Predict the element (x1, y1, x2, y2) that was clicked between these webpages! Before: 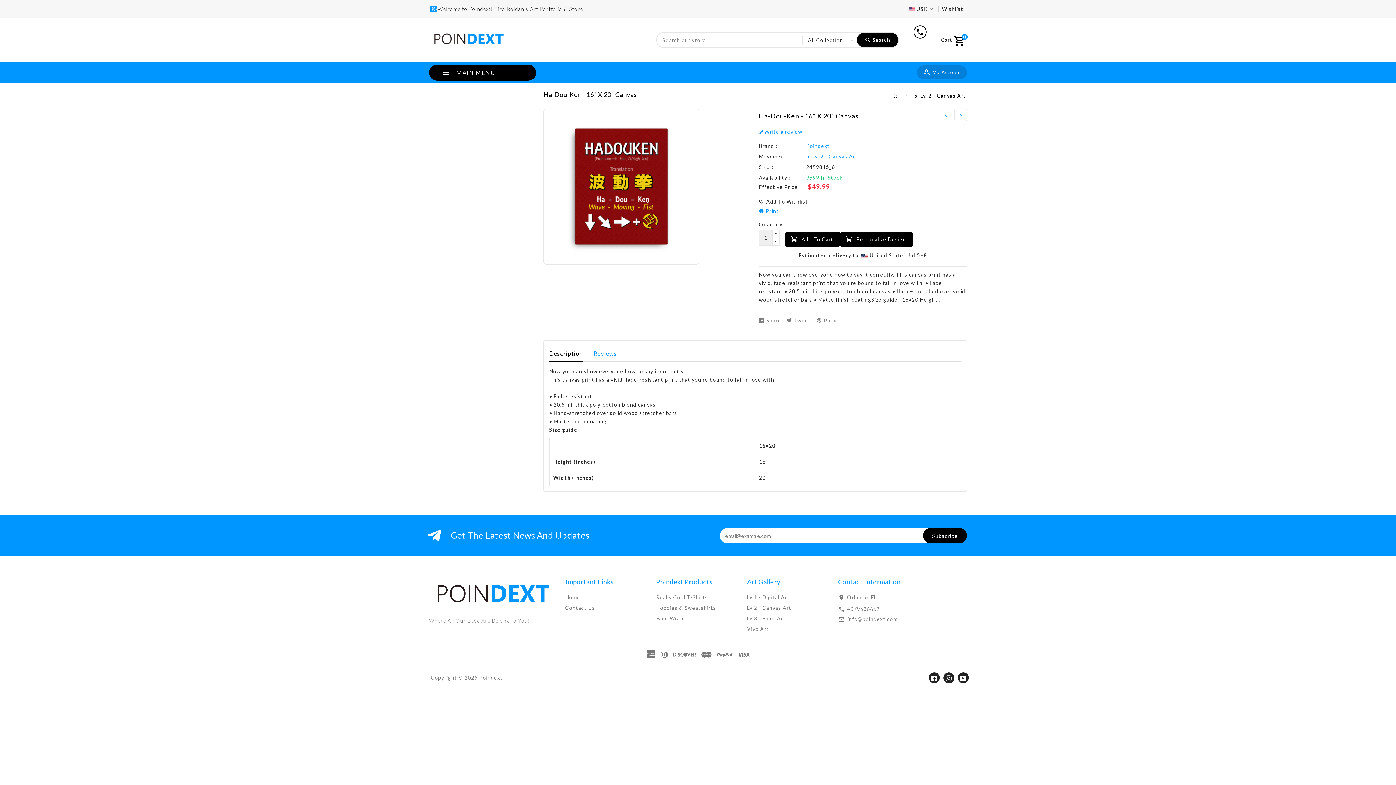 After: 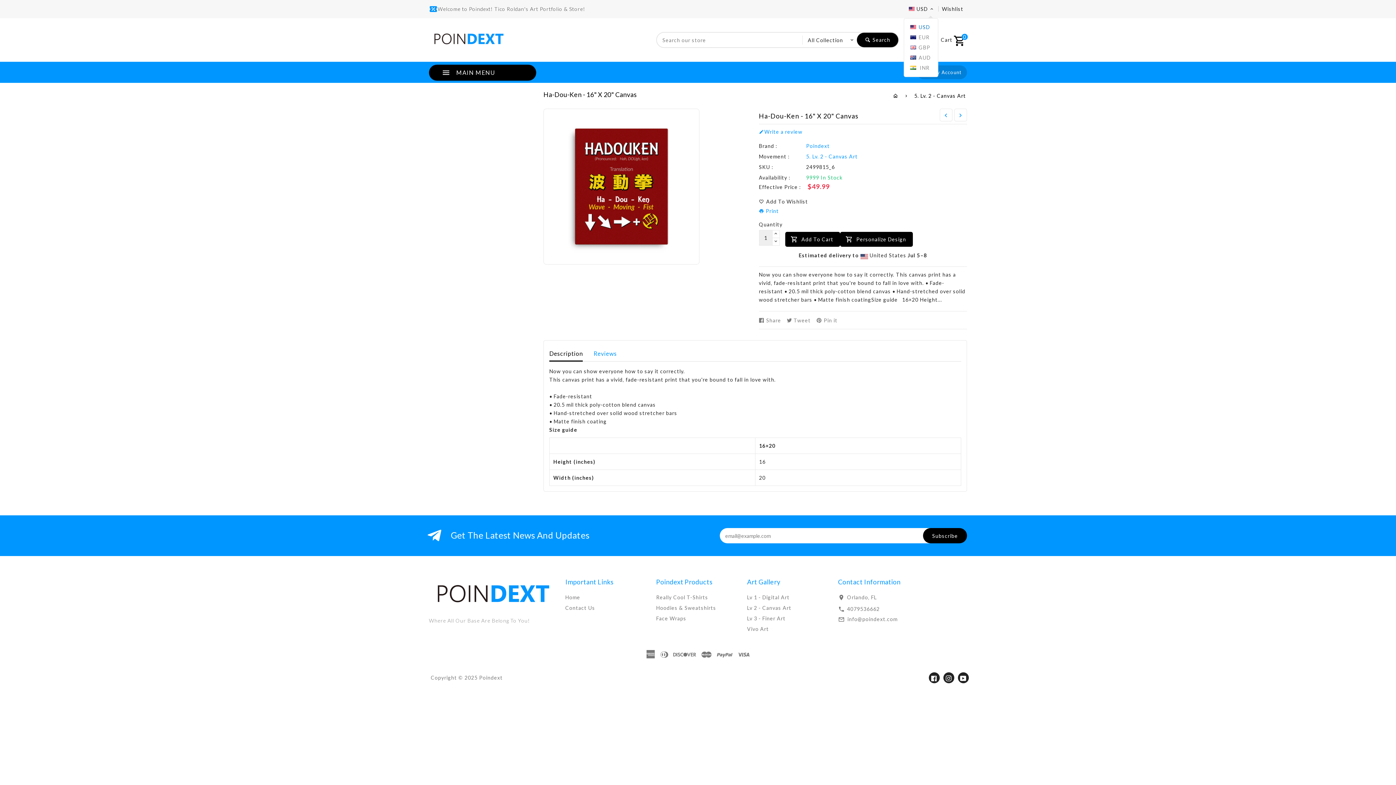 Action: label: USD bbox: (905, 0, 938, 18)